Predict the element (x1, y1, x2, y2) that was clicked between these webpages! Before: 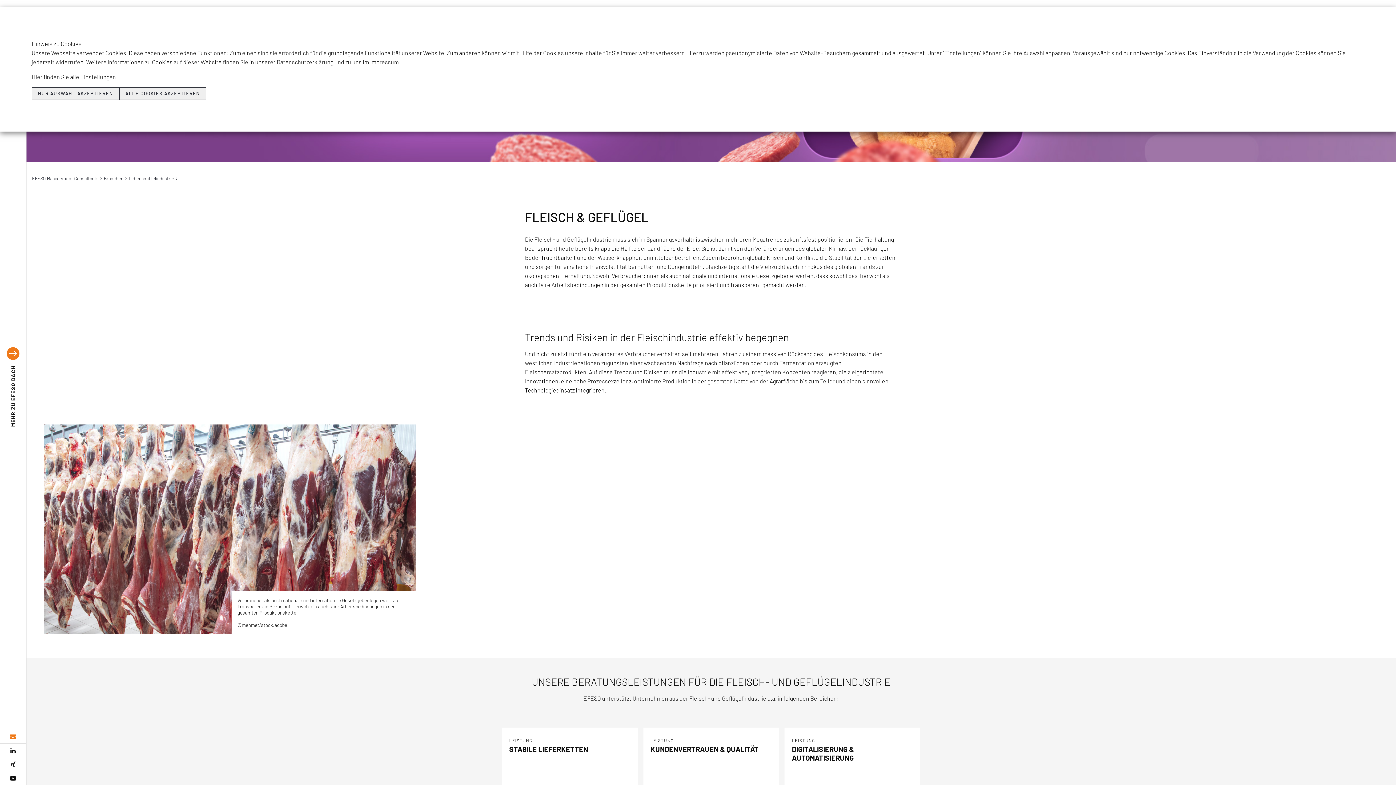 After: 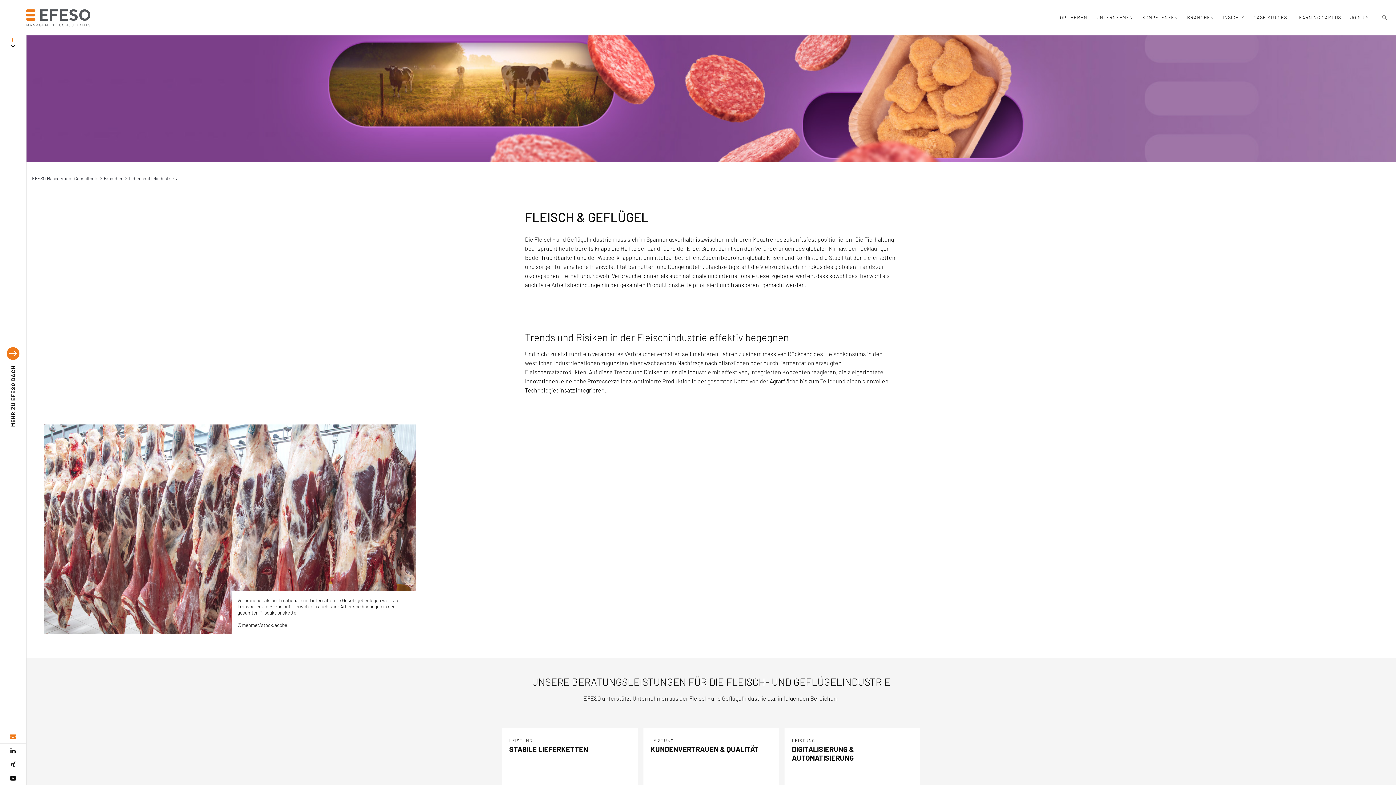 Action: label: ALLE COOKIES AKZEPTIEREN bbox: (119, 87, 206, 99)